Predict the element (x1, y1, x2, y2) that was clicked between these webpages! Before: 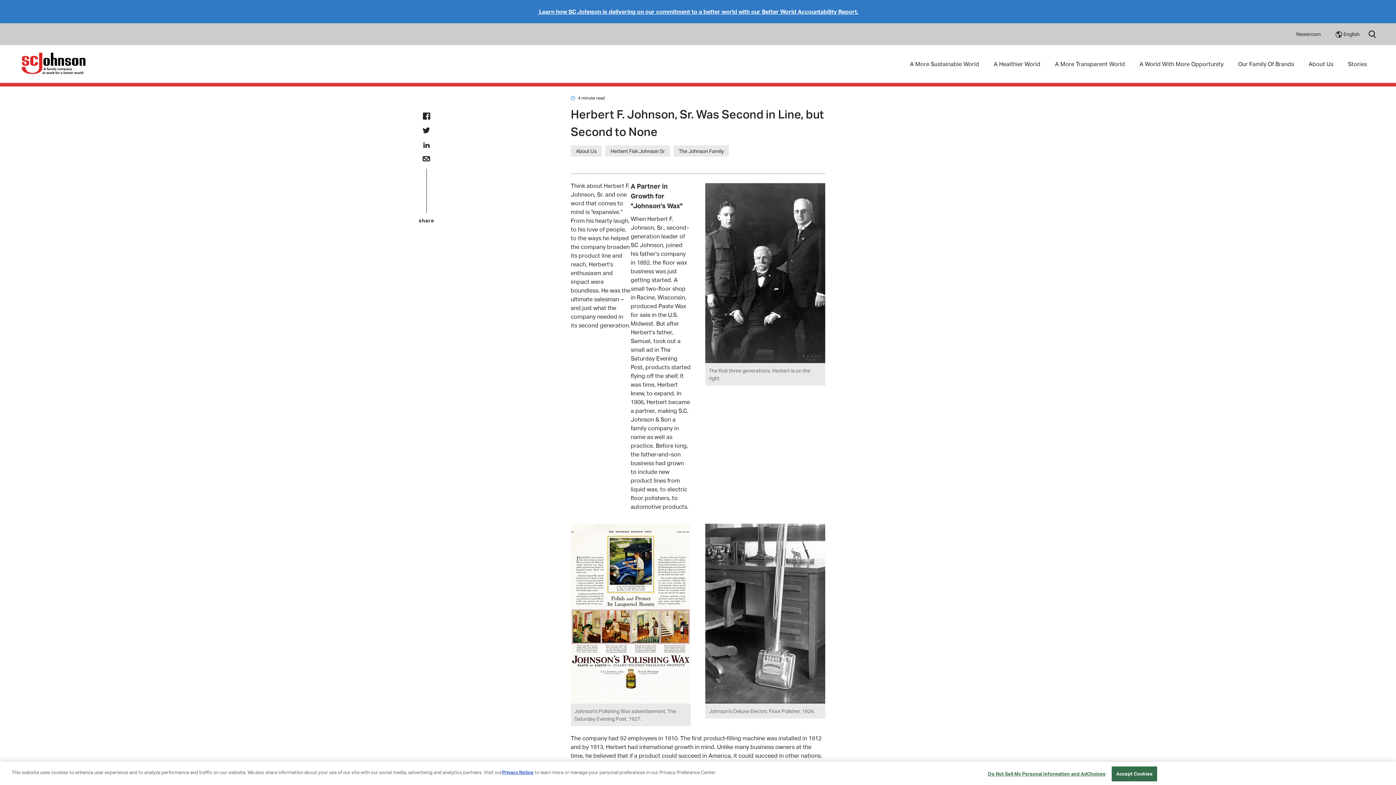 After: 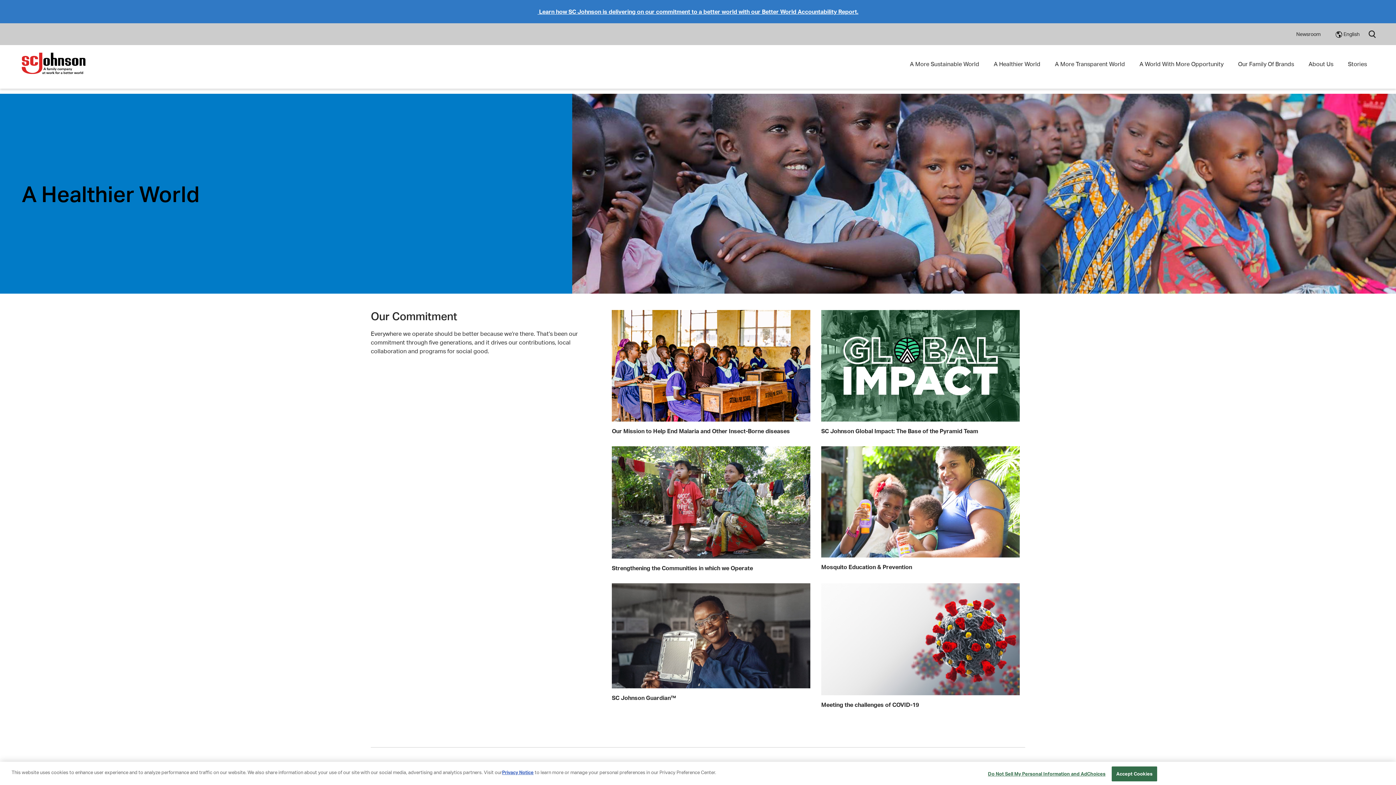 Action: label: A Healthier World bbox: (993, 60, 1040, 67)